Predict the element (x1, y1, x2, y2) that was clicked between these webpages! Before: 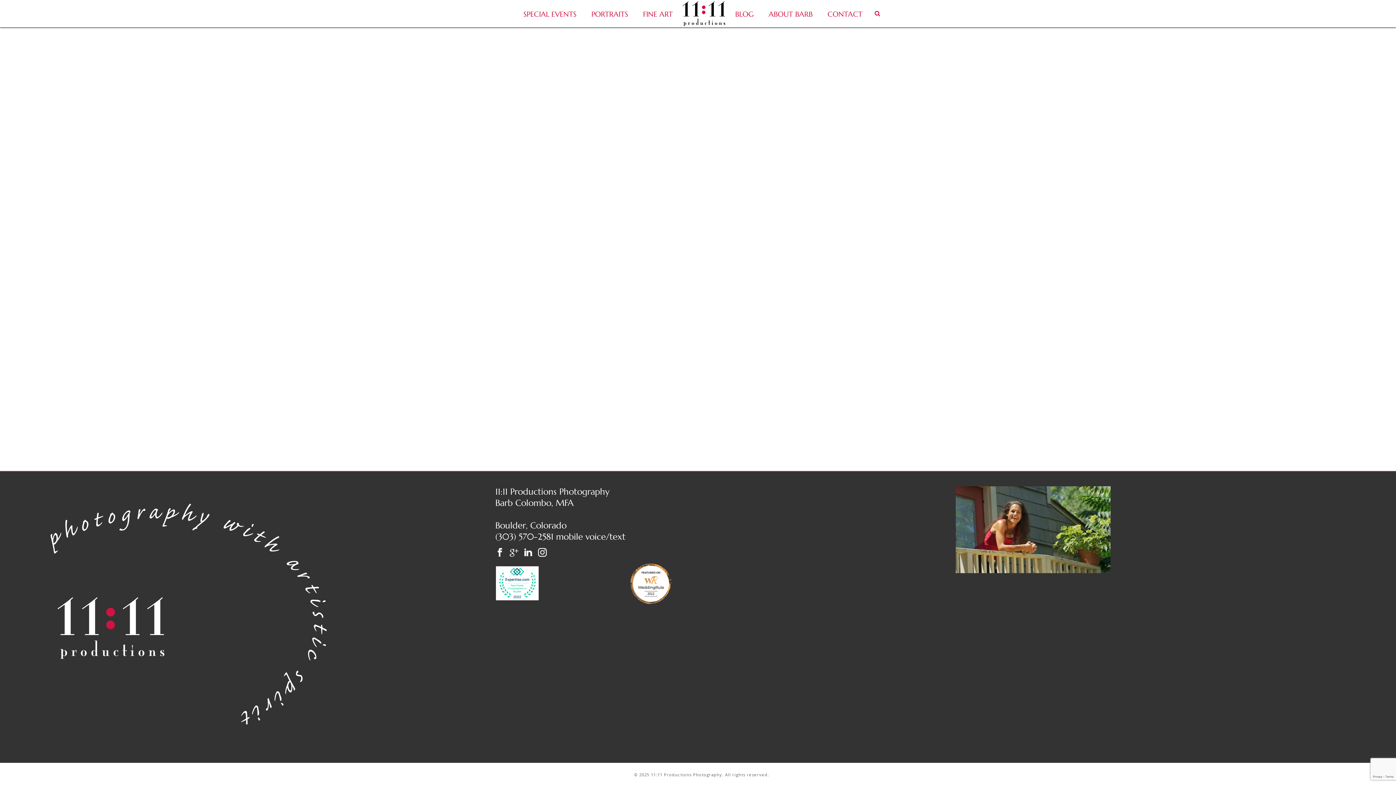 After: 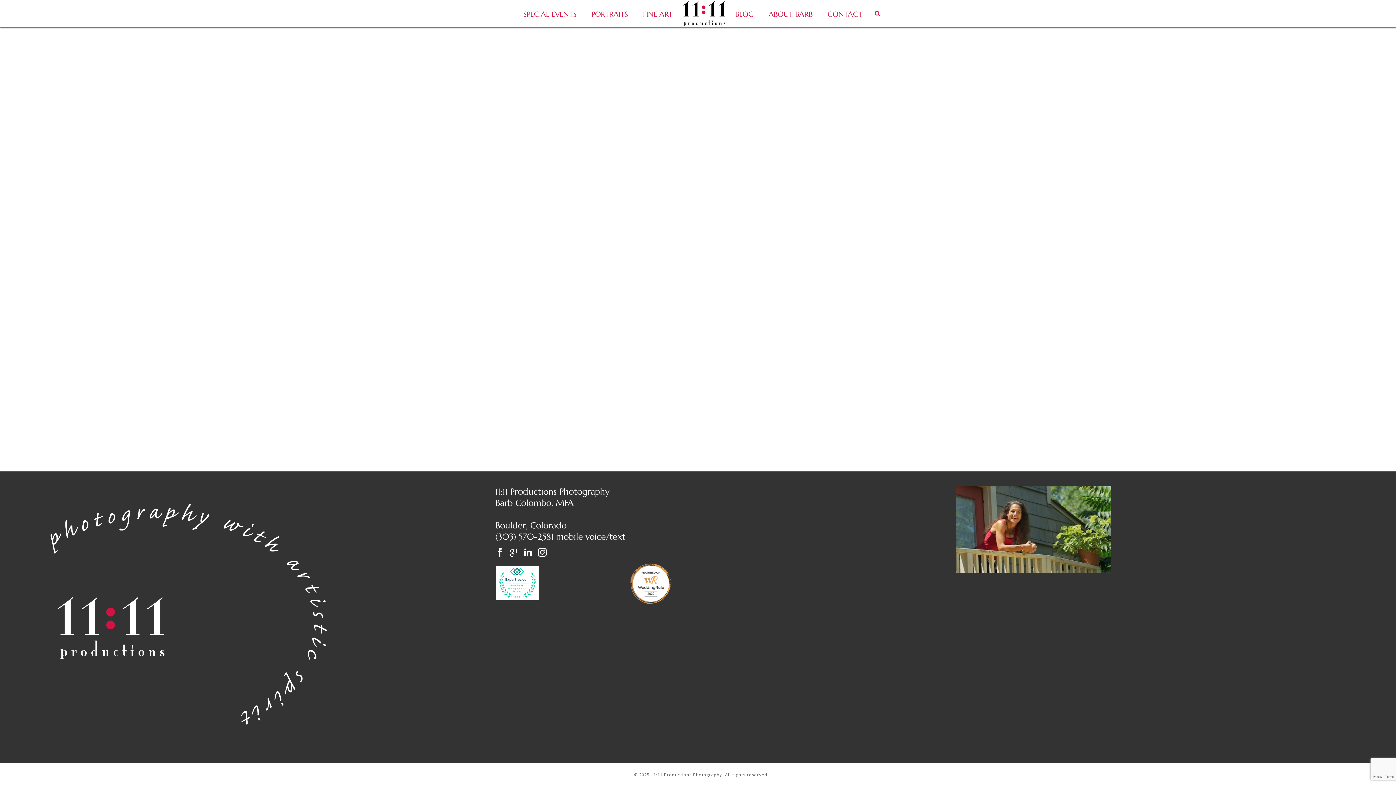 Action: bbox: (495, 566, 539, 601)